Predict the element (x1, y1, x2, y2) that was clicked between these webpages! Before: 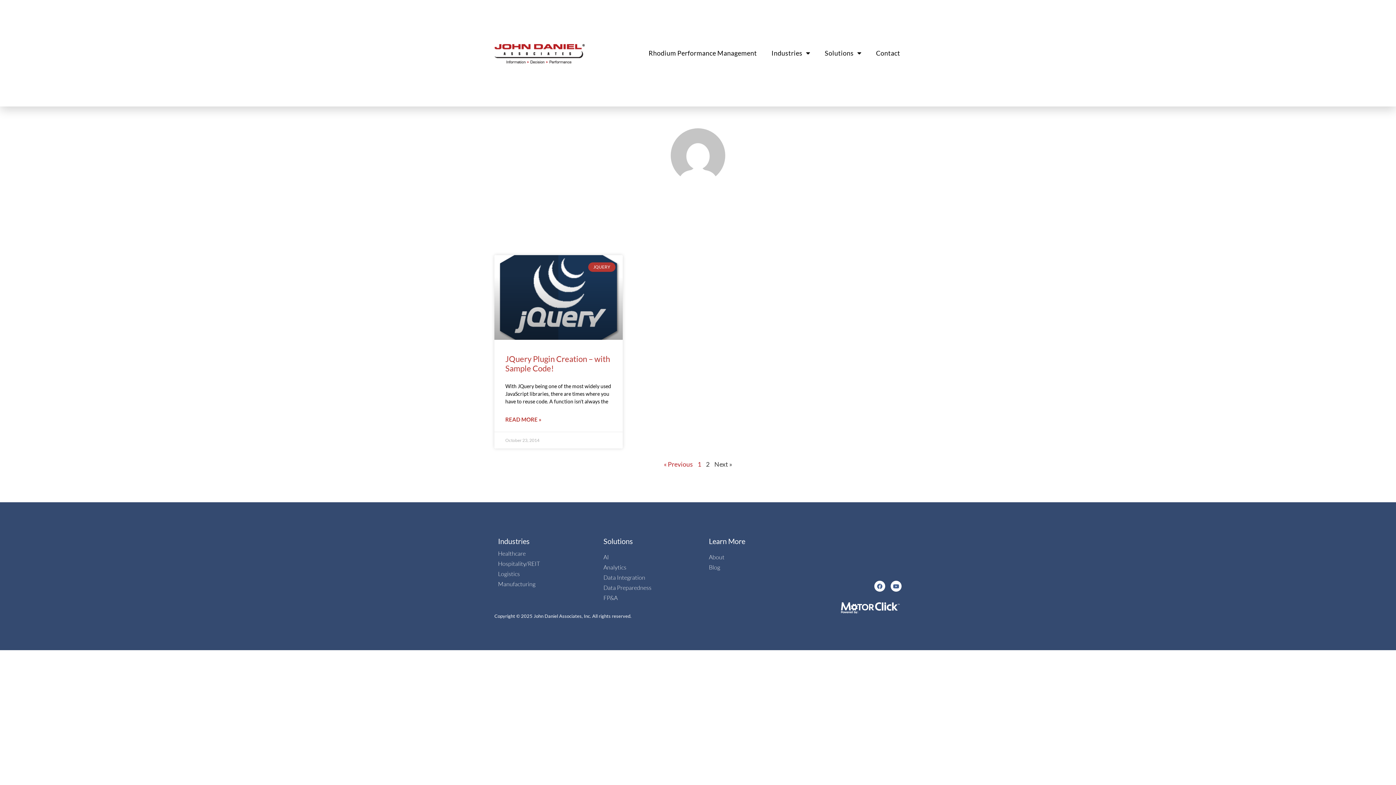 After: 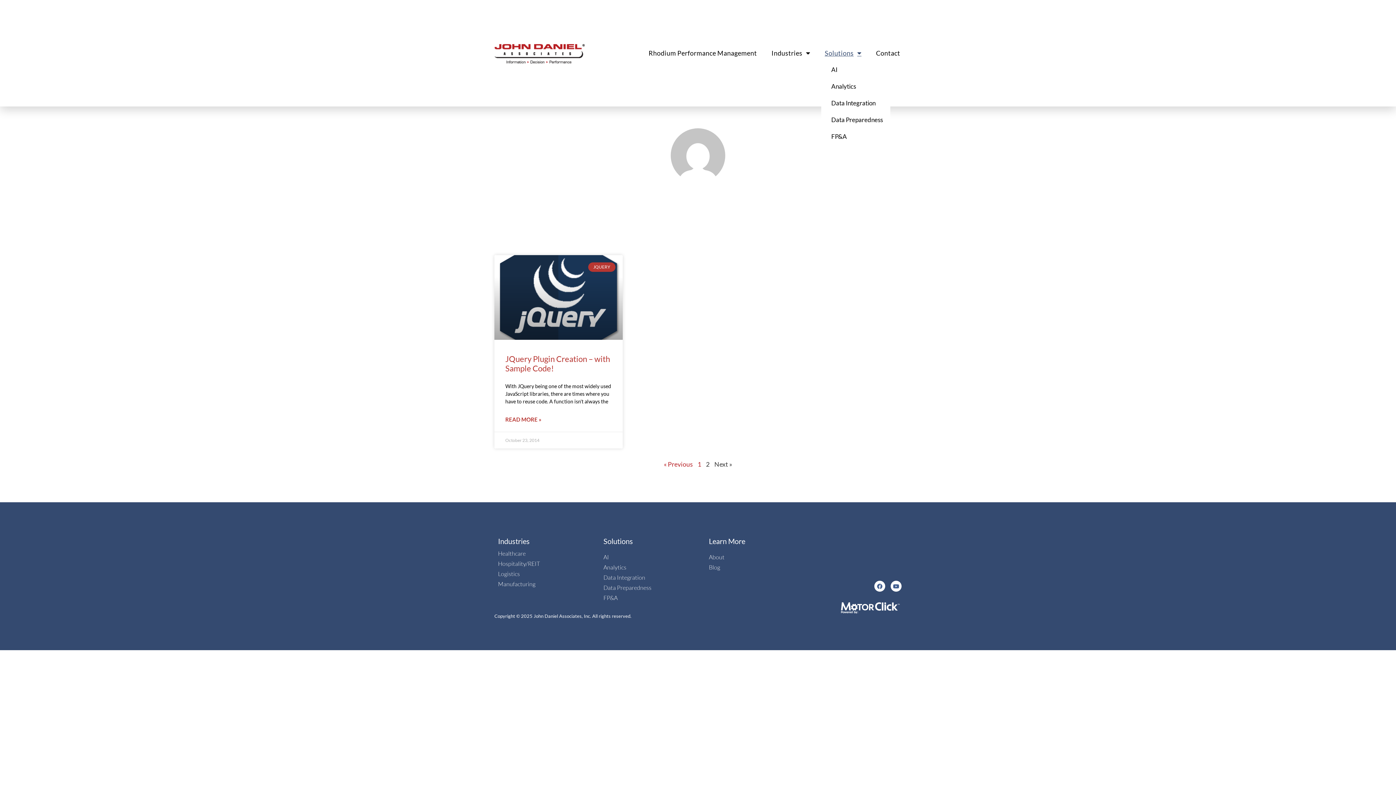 Action: bbox: (821, 44, 865, 61) label: Solutions